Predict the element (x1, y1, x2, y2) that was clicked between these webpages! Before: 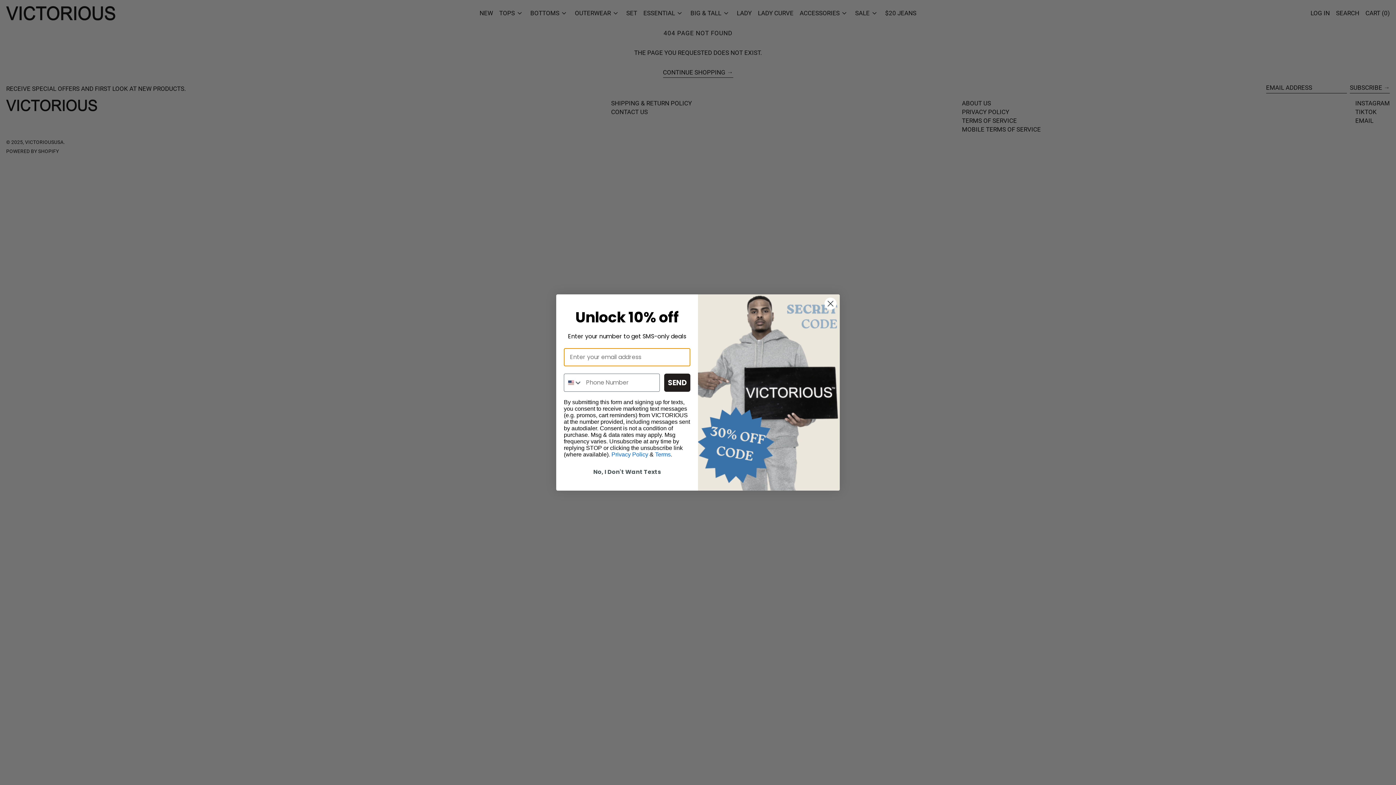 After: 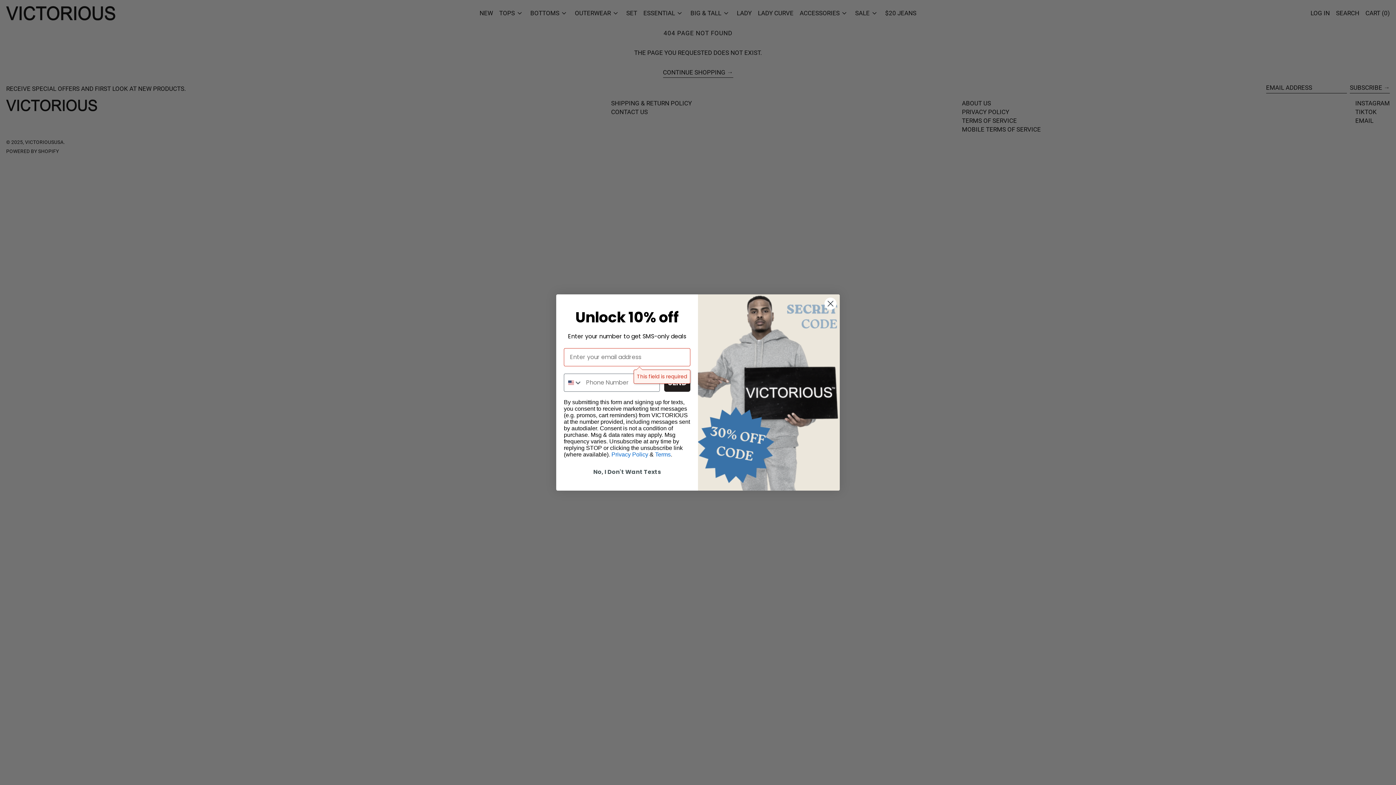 Action: bbox: (664, 373, 690, 391) label: SEND